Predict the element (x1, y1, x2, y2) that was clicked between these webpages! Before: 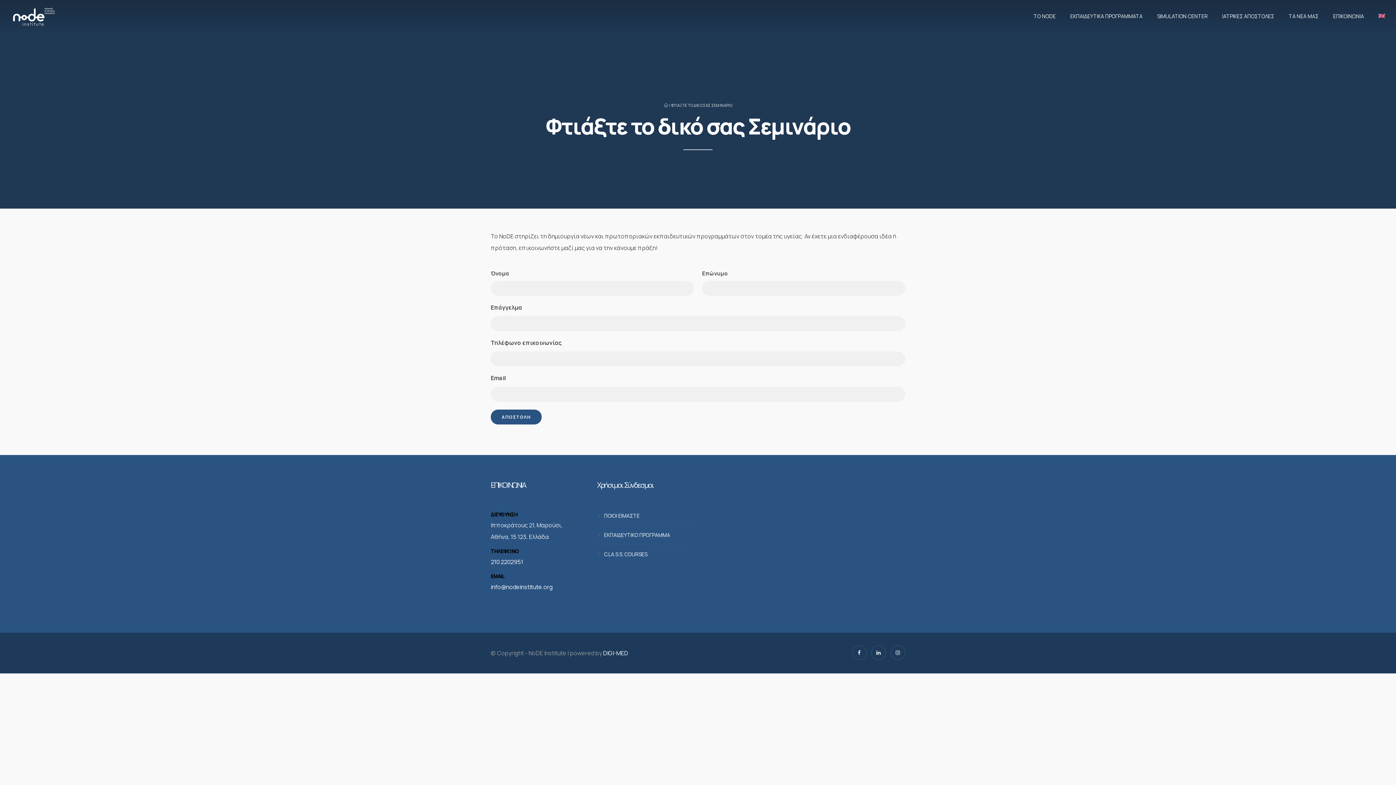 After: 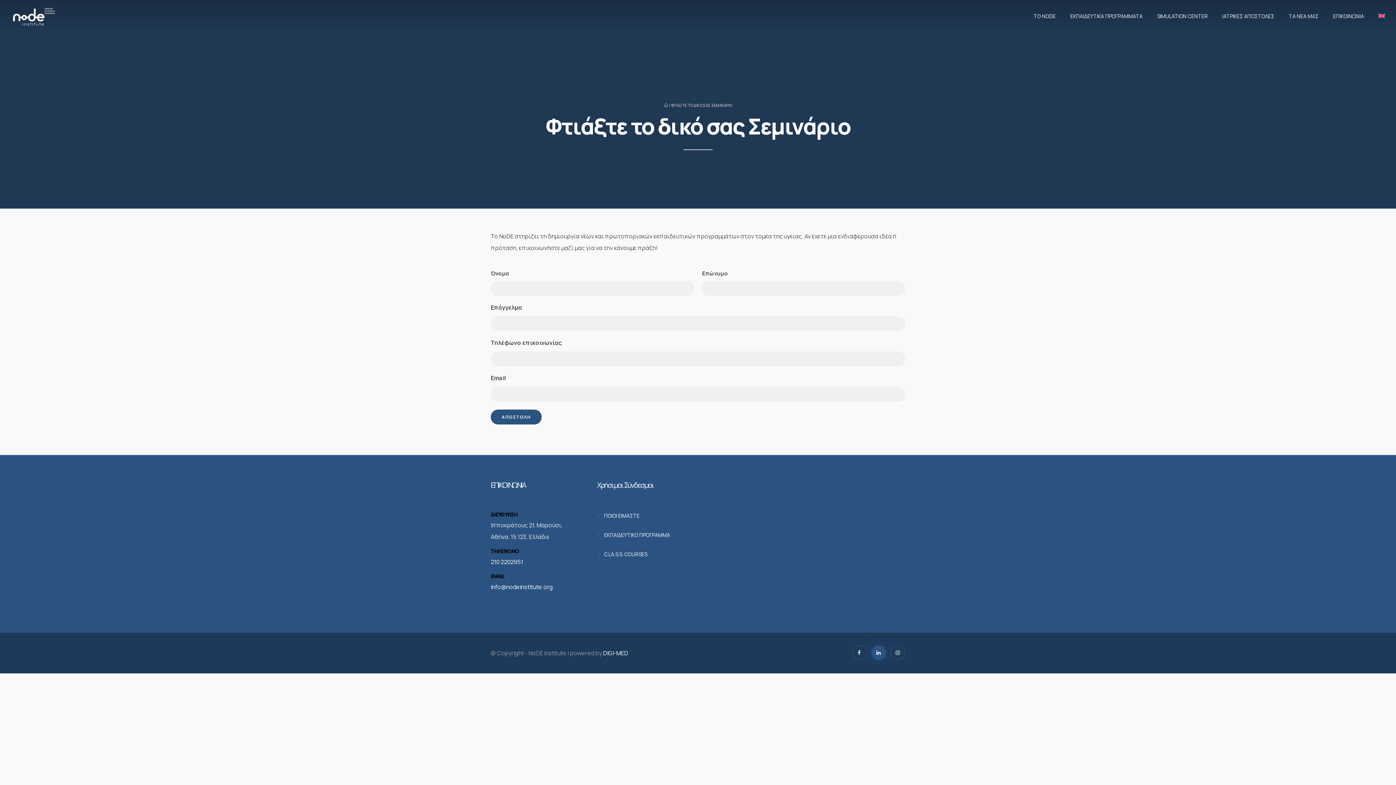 Action: bbox: (871, 645, 886, 660)